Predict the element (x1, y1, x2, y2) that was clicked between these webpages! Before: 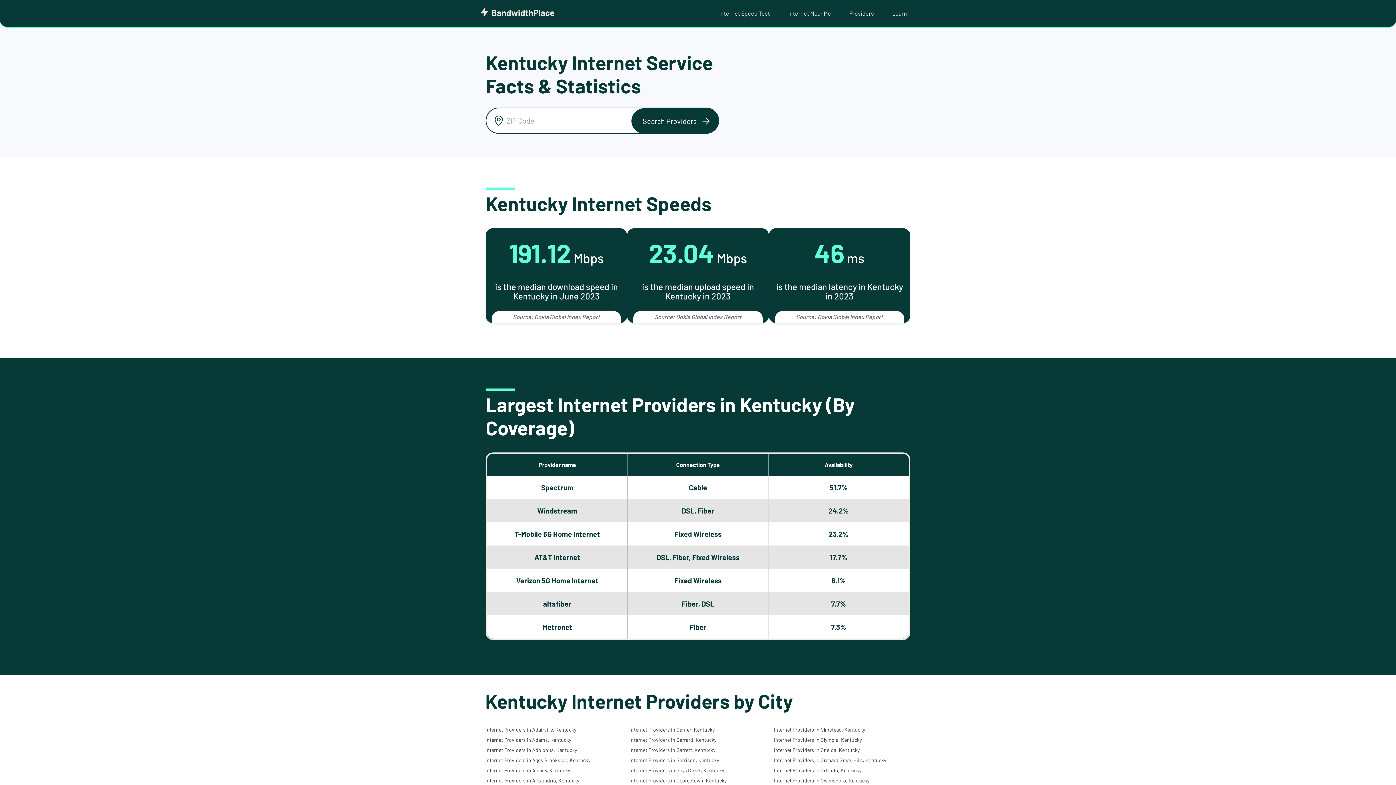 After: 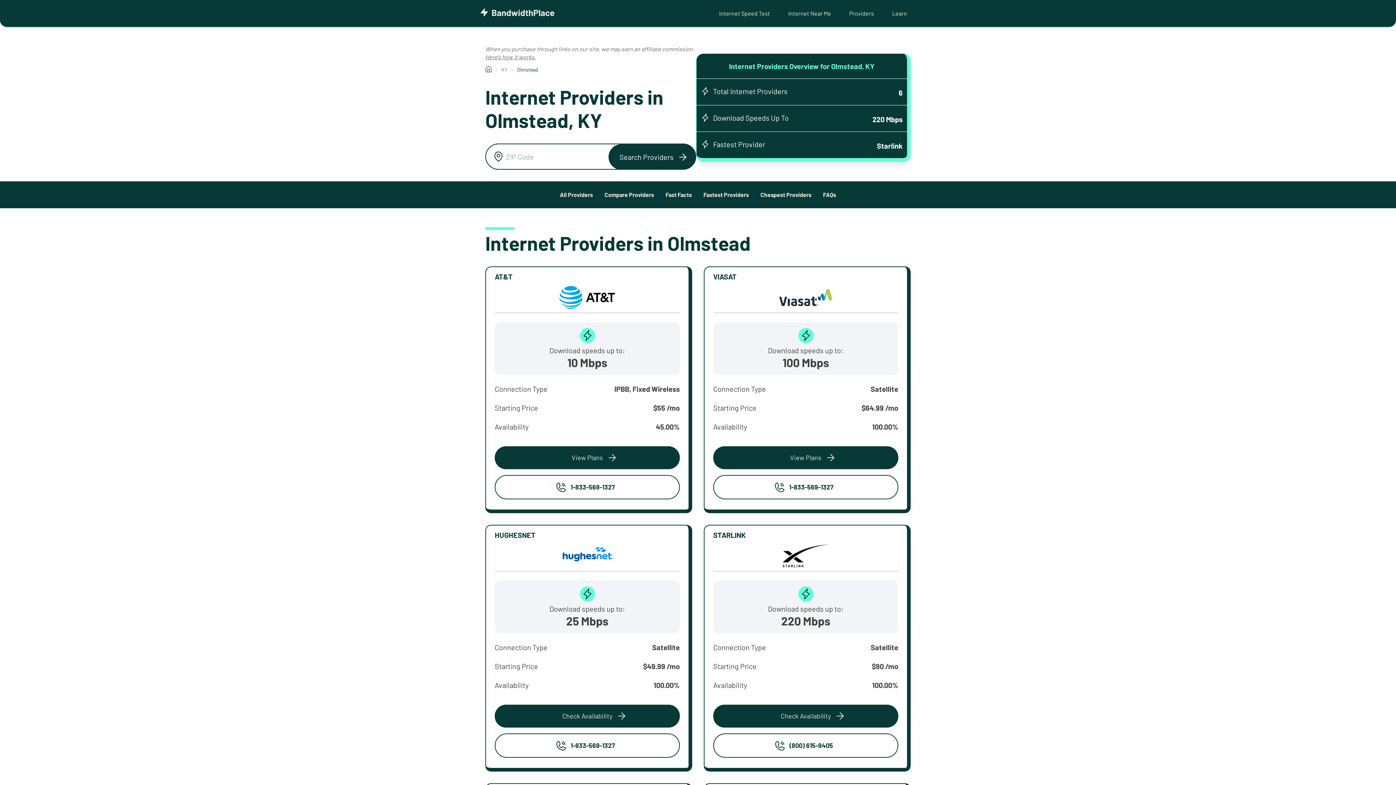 Action: label: Internet Providers in Olmstead, Kentucky bbox: (773, 726, 865, 733)